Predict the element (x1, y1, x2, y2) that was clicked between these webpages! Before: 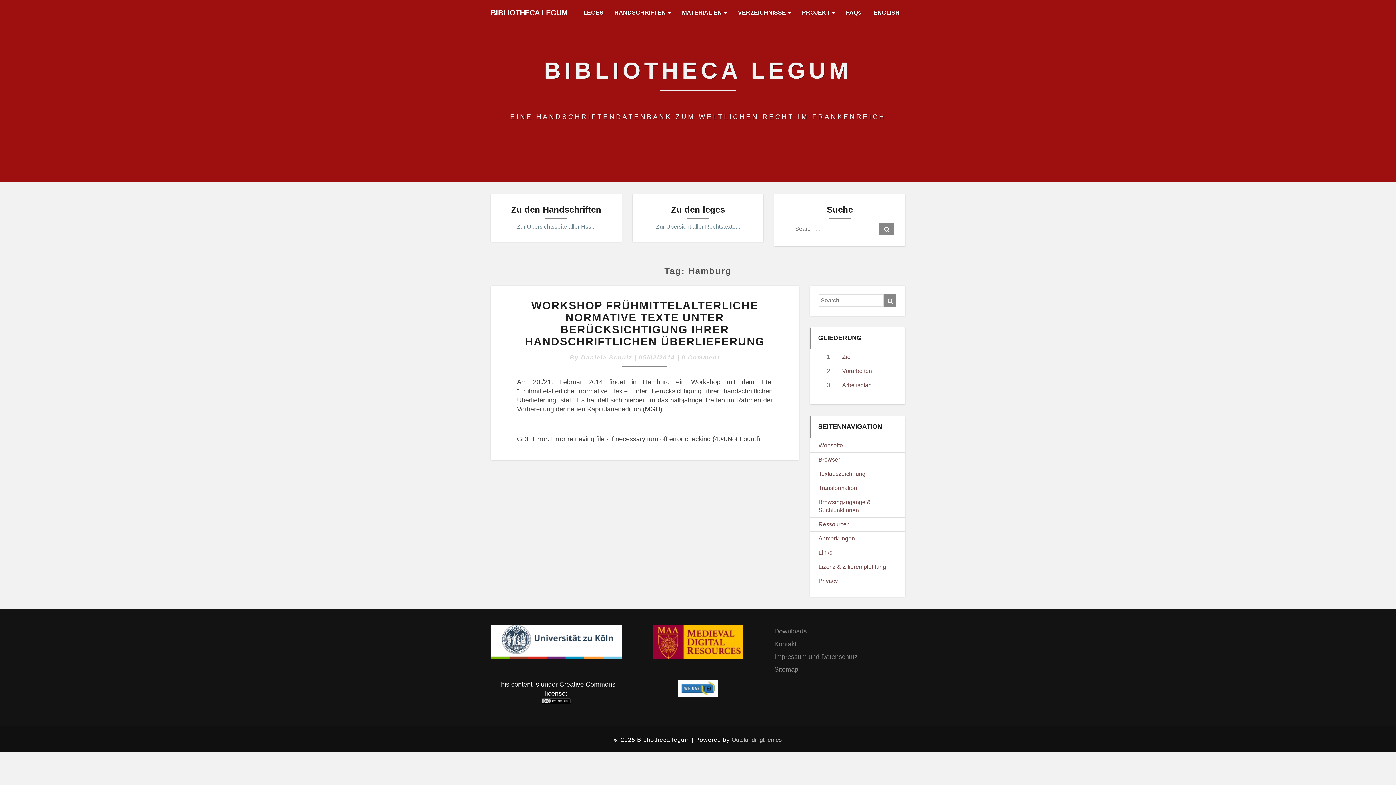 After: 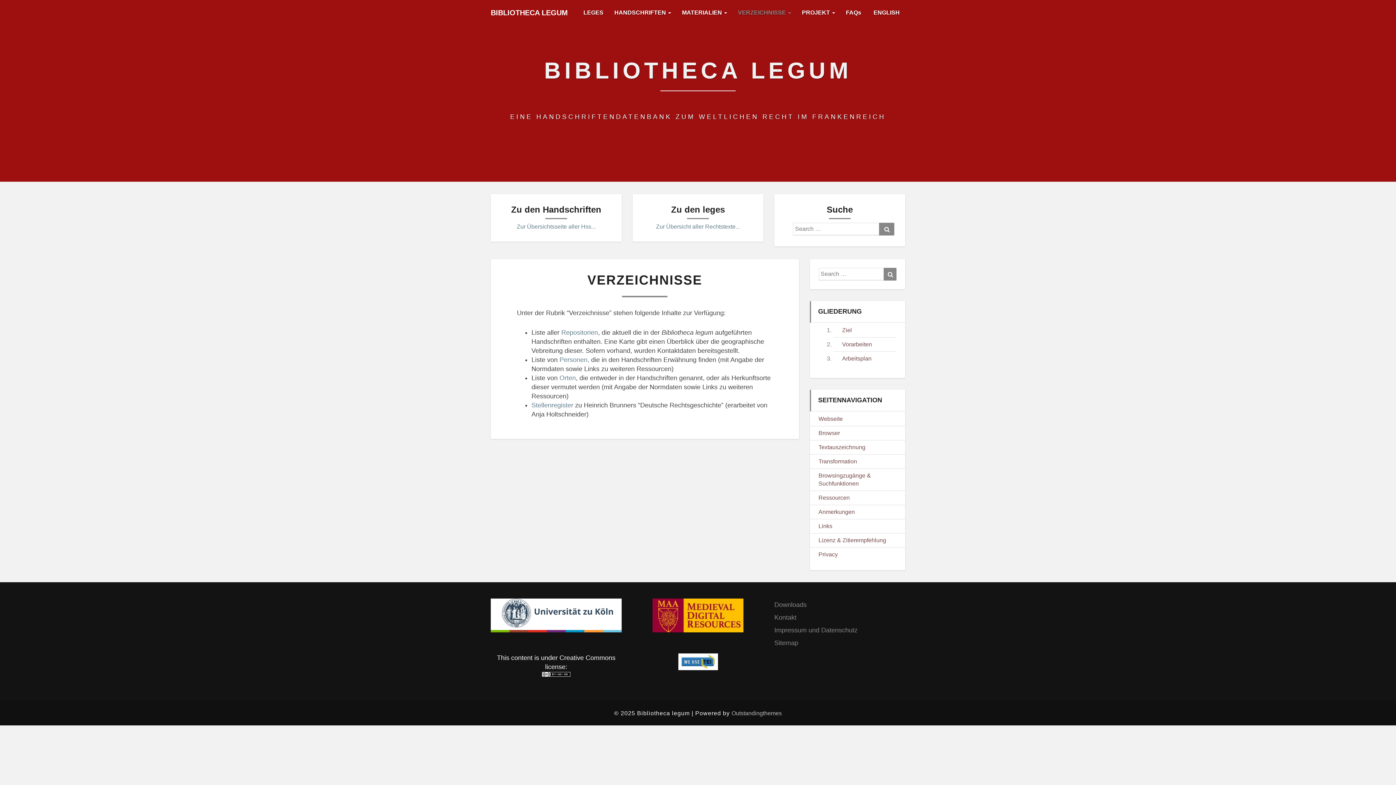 Action: bbox: (732, 0, 796, 25) label: VERZEICHNISSE 